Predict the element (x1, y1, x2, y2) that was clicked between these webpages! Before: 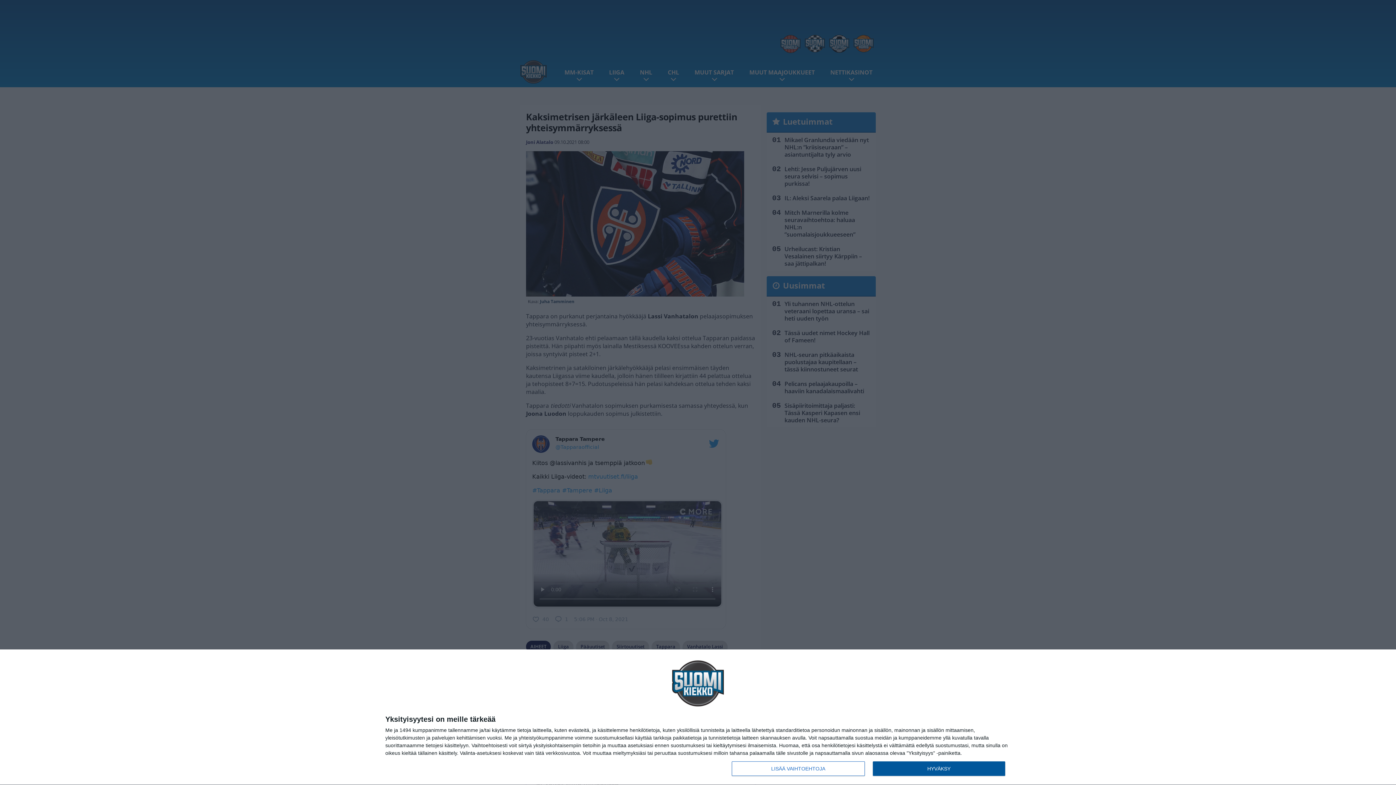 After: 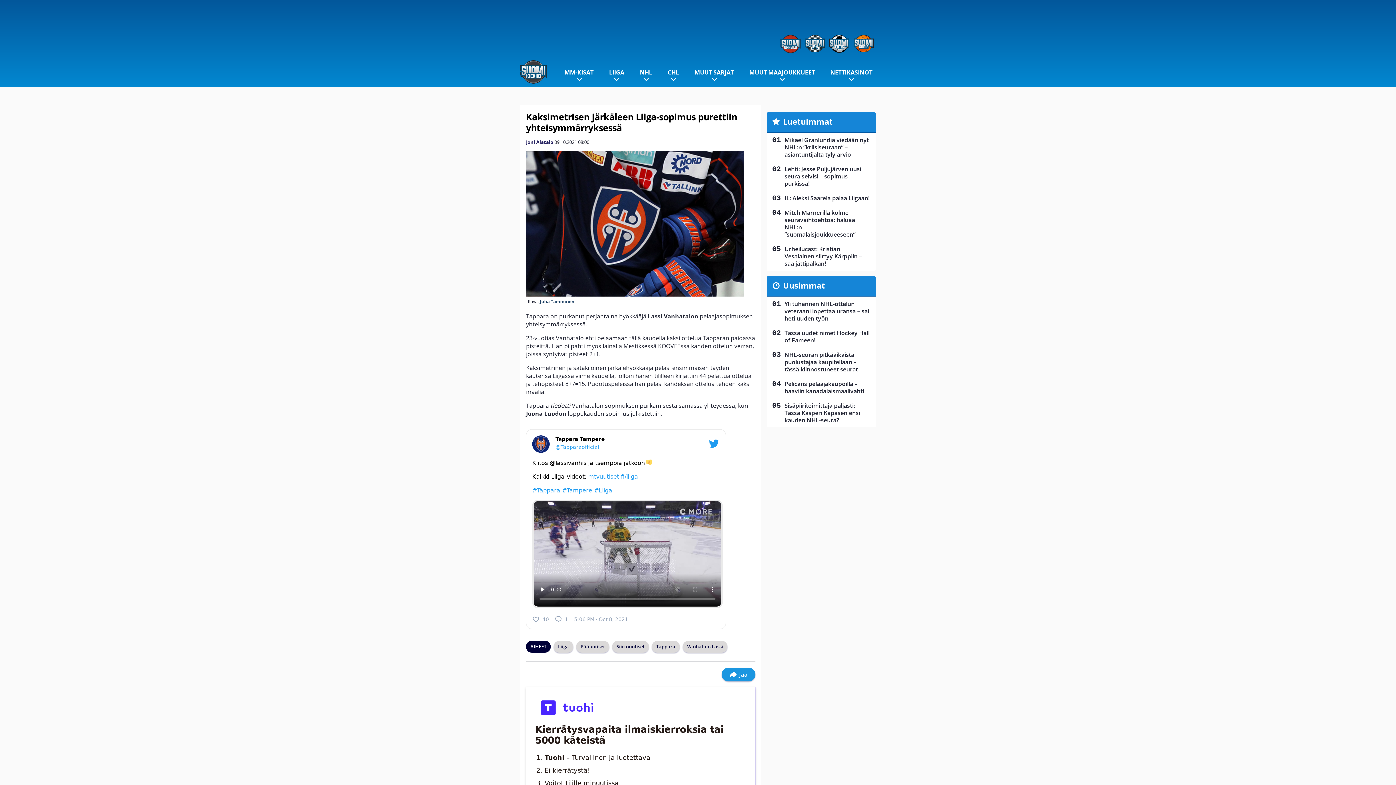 Action: bbox: (872, 761, 1005, 776) label: HYVÄKSY